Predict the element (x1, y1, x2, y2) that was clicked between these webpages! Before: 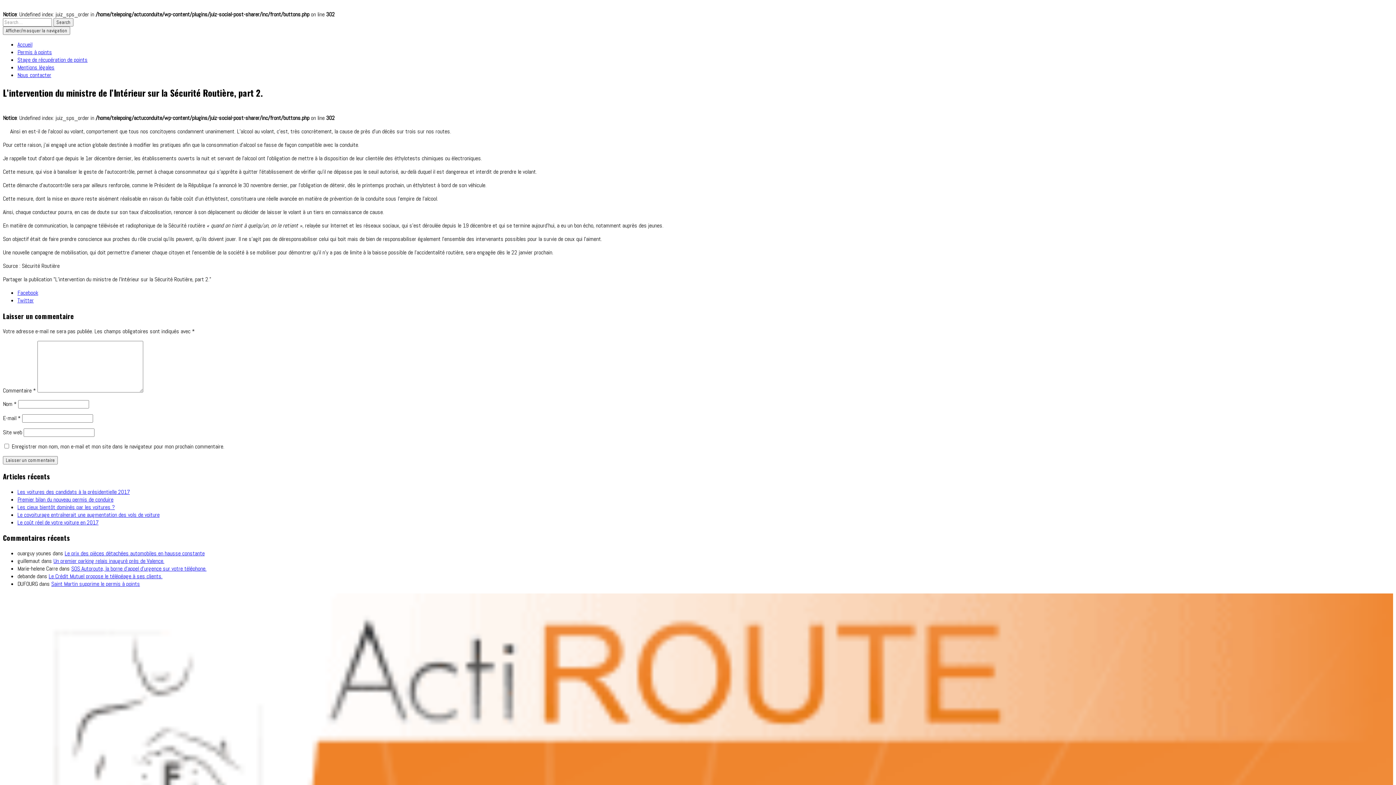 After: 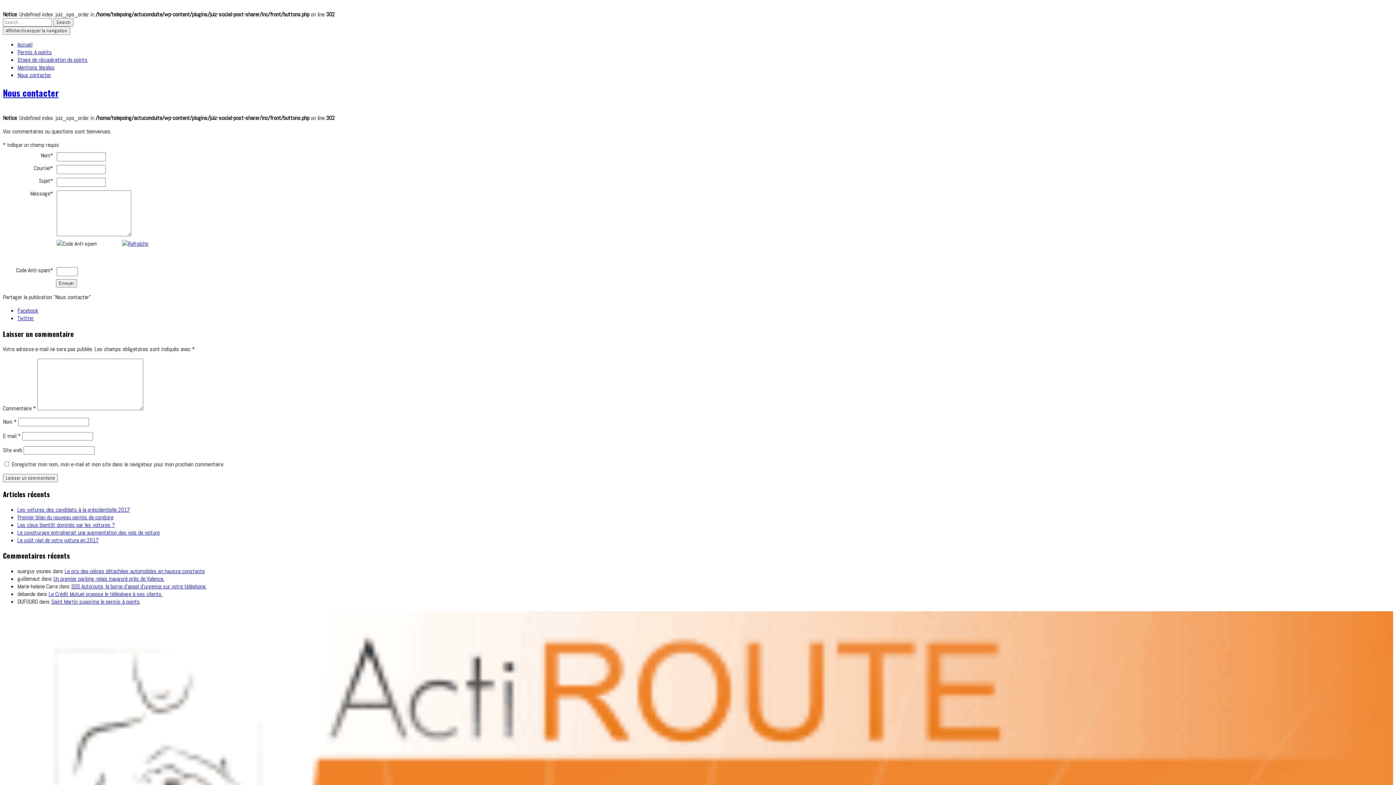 Action: label: Nous contacter bbox: (17, 71, 51, 78)